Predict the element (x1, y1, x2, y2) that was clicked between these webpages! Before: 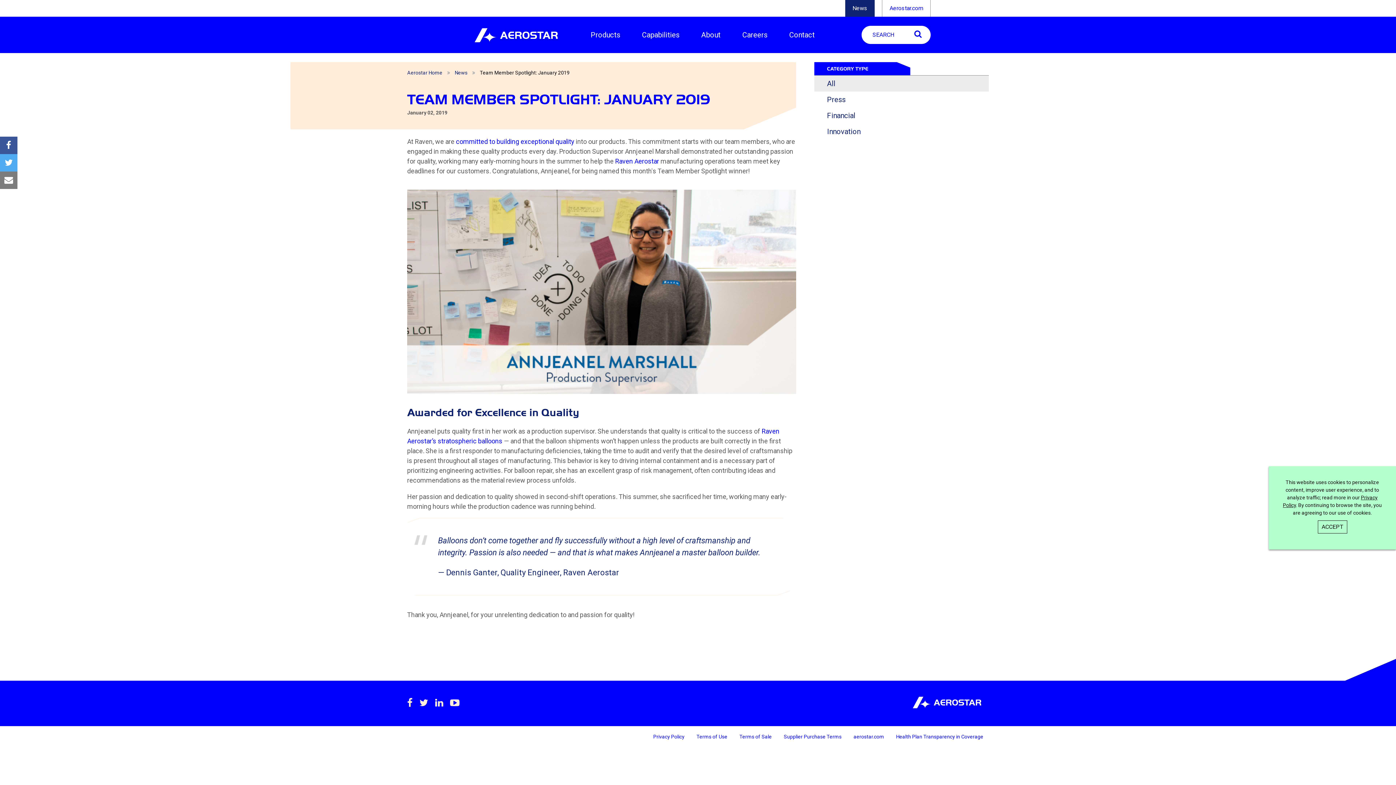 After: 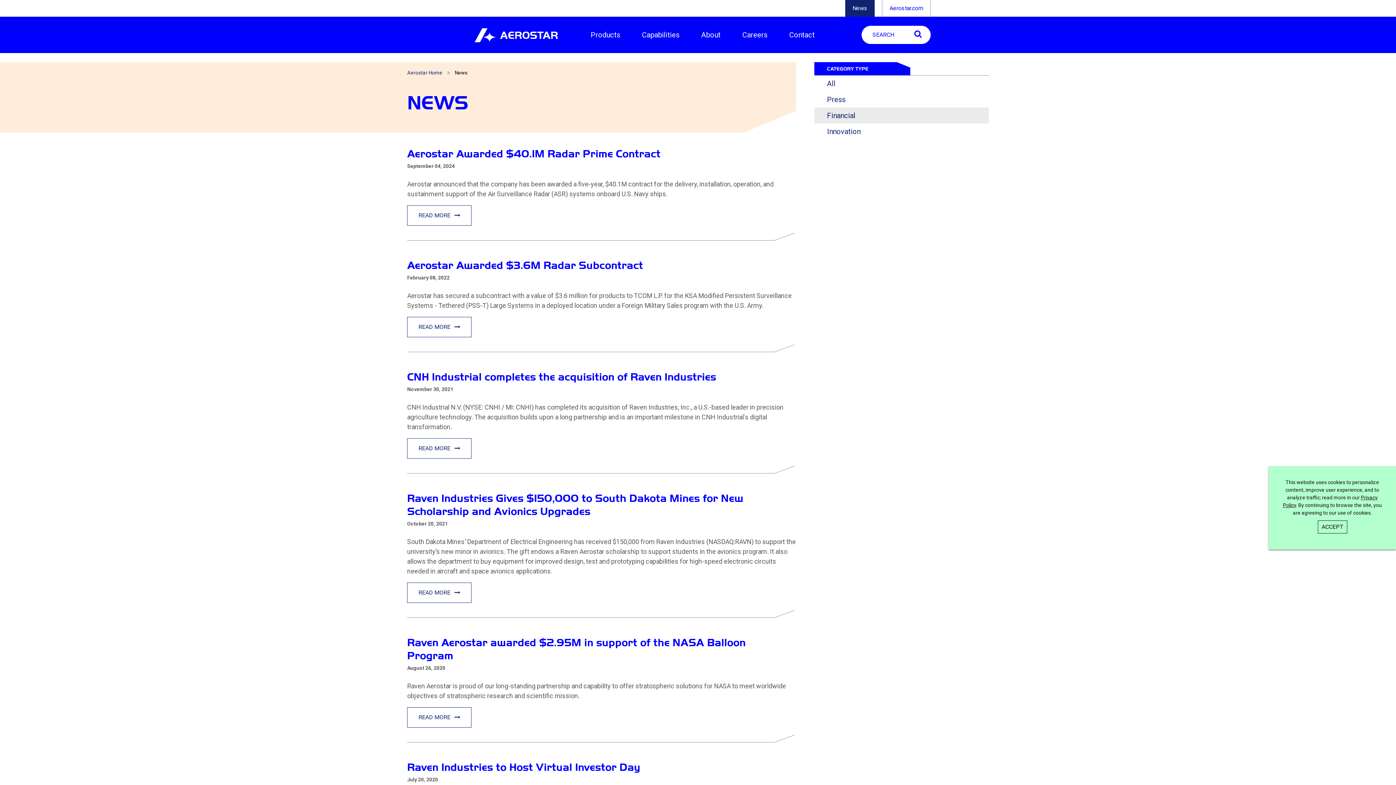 Action: bbox: (827, 109, 989, 122) label: Financial